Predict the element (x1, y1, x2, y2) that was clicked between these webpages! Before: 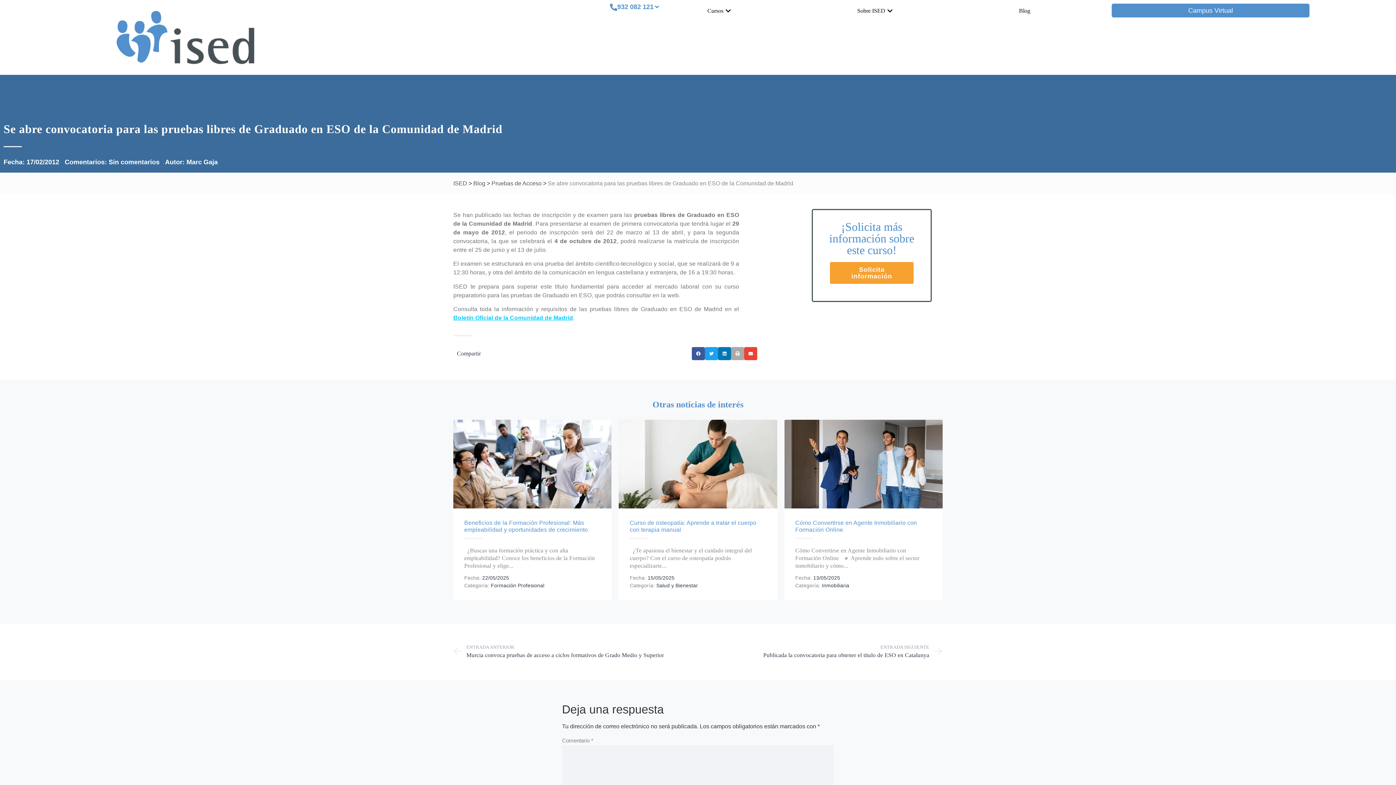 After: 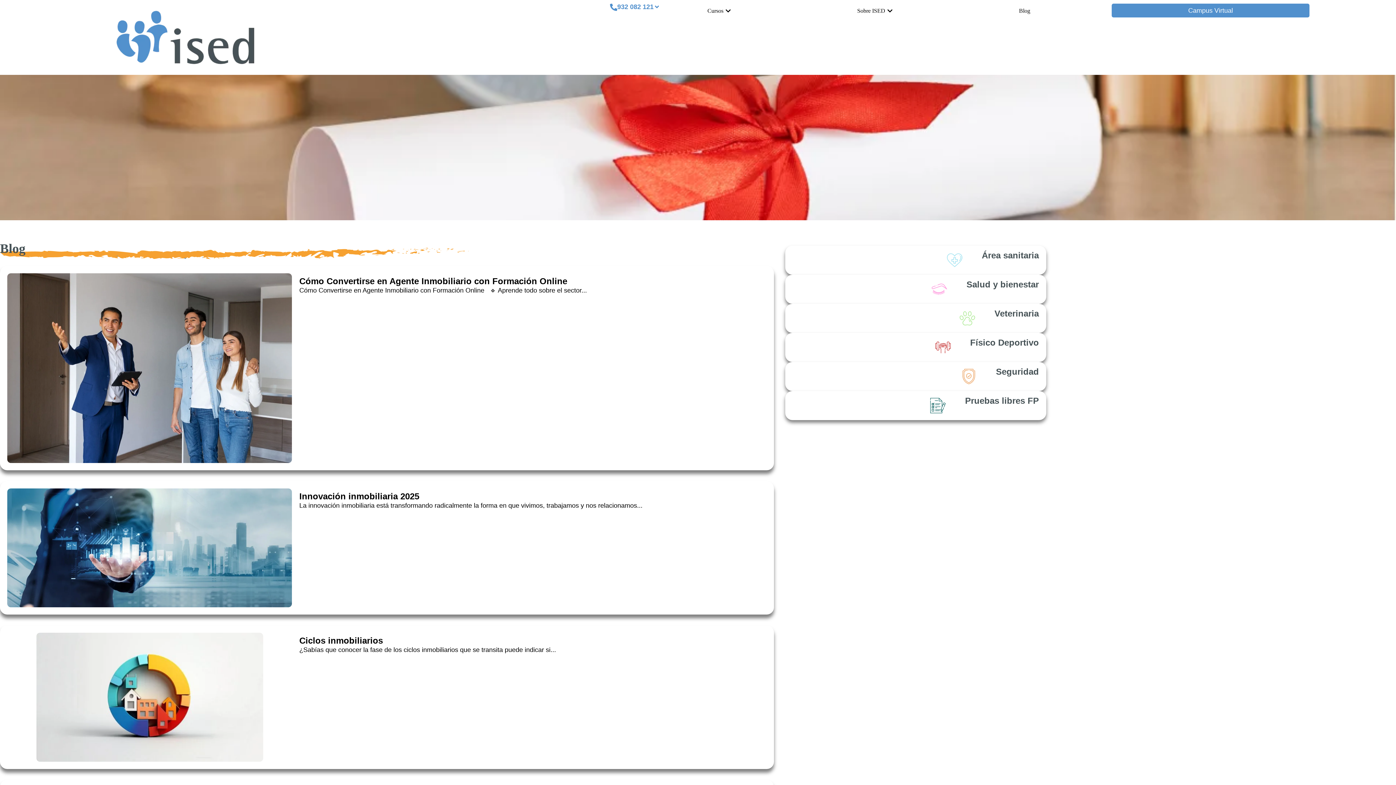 Action: bbox: (822, 583, 849, 588) label: Inmobiliaria